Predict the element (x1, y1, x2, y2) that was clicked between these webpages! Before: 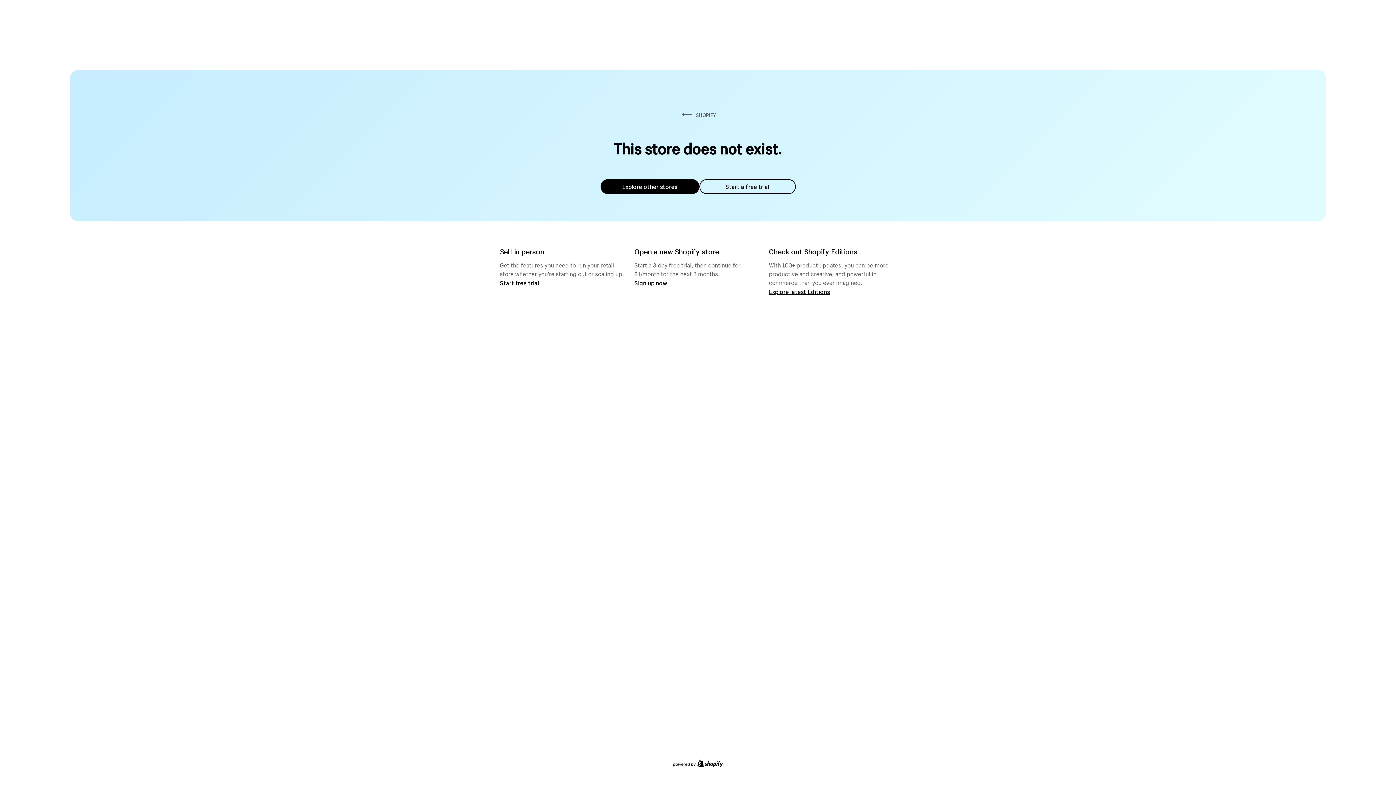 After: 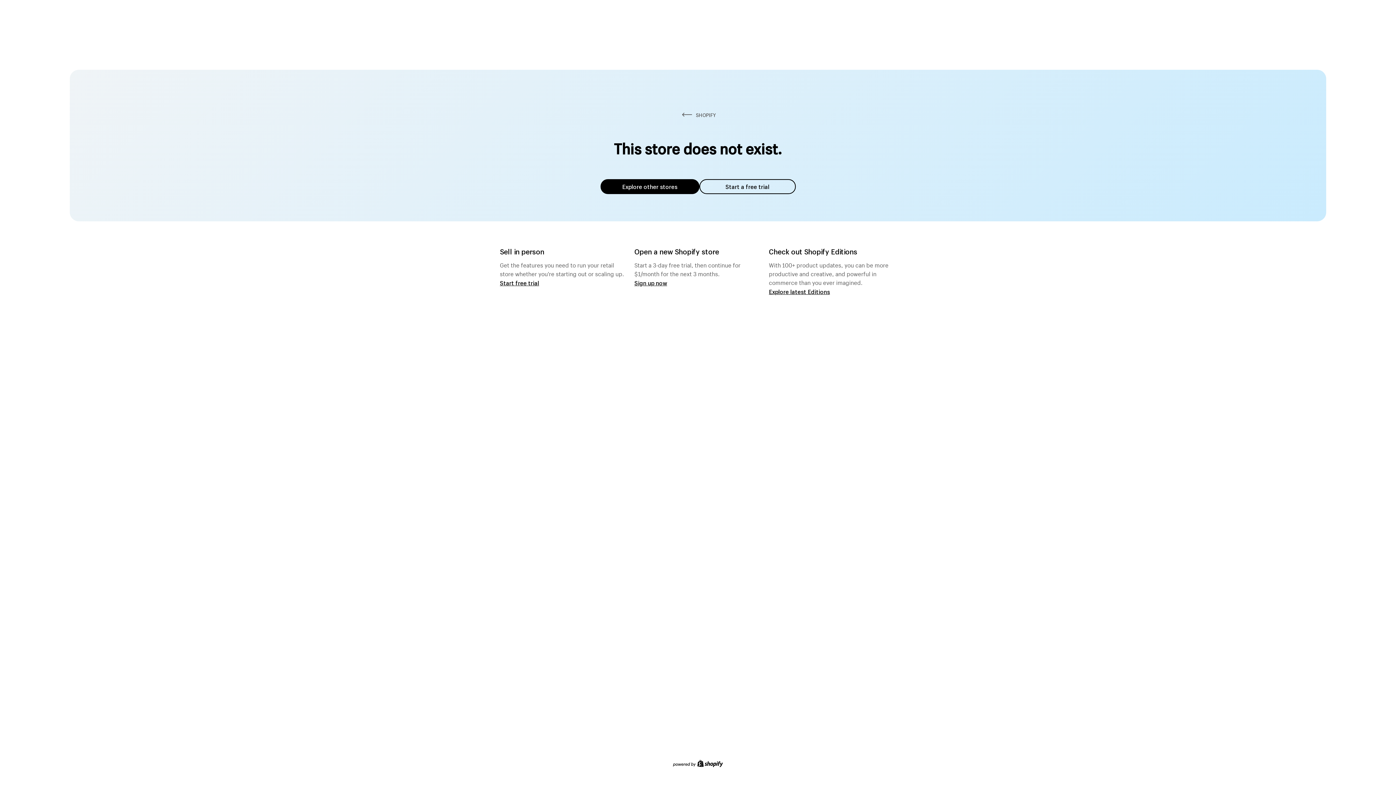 Action: bbox: (600, 179, 699, 194) label: Explore other stores